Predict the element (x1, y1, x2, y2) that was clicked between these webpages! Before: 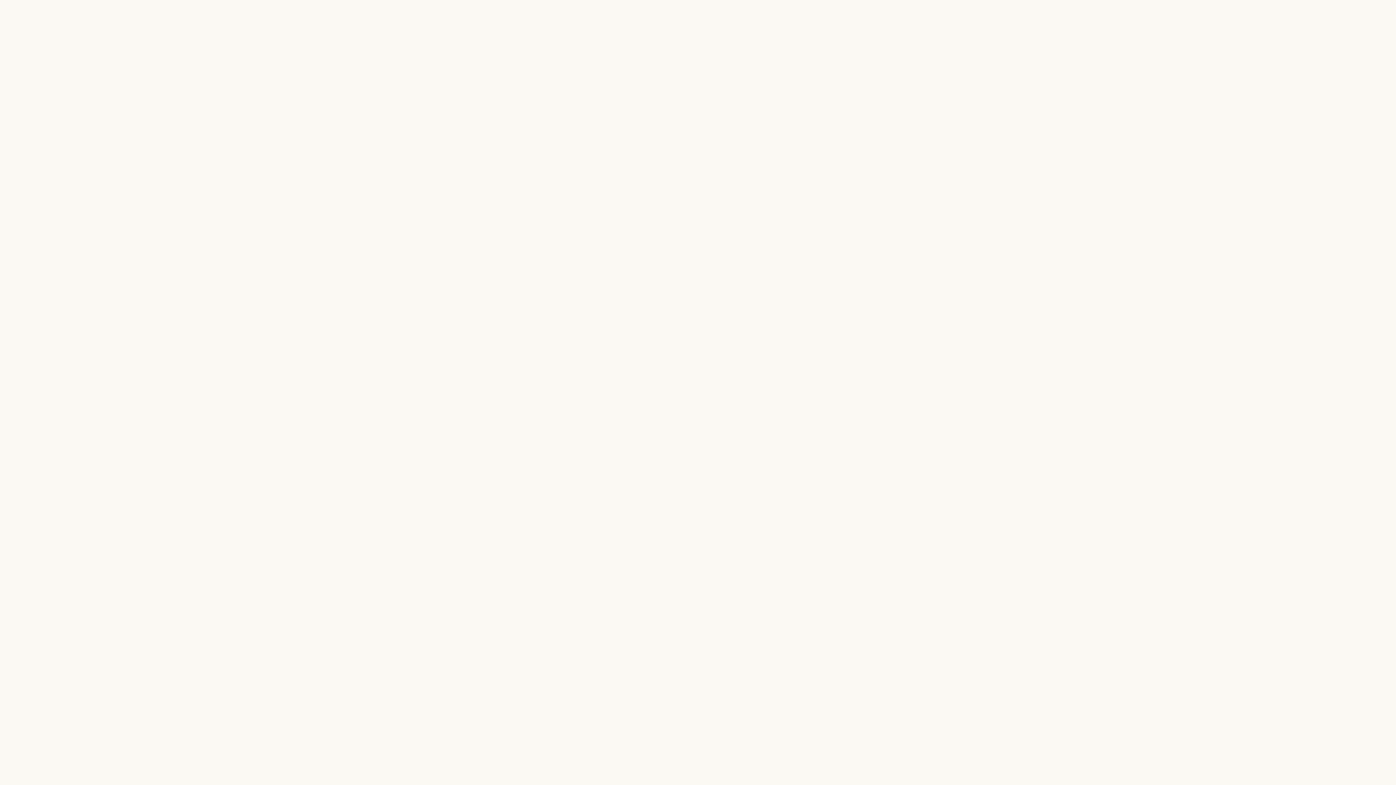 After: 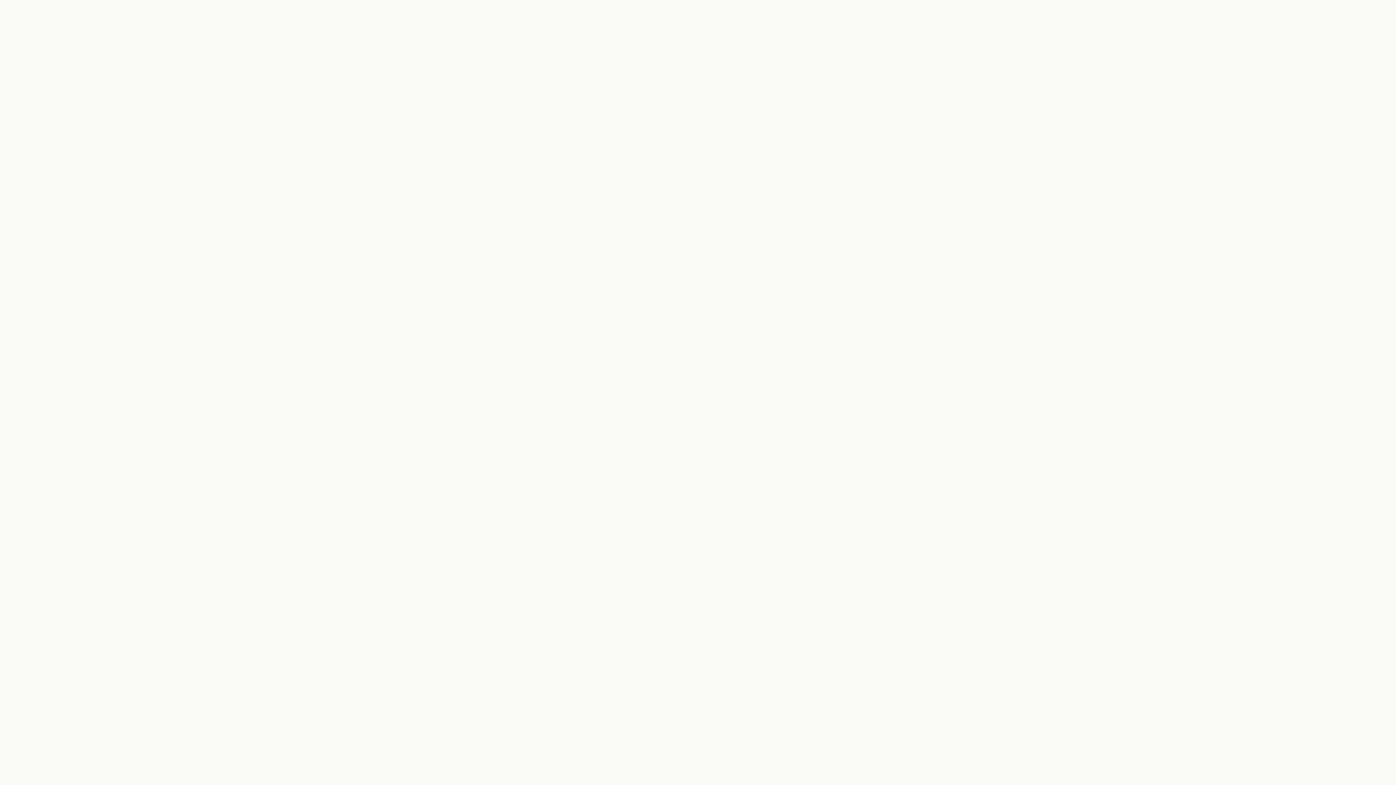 Action: label: 450 ₽ bbox: (684, 266, 714, 279)